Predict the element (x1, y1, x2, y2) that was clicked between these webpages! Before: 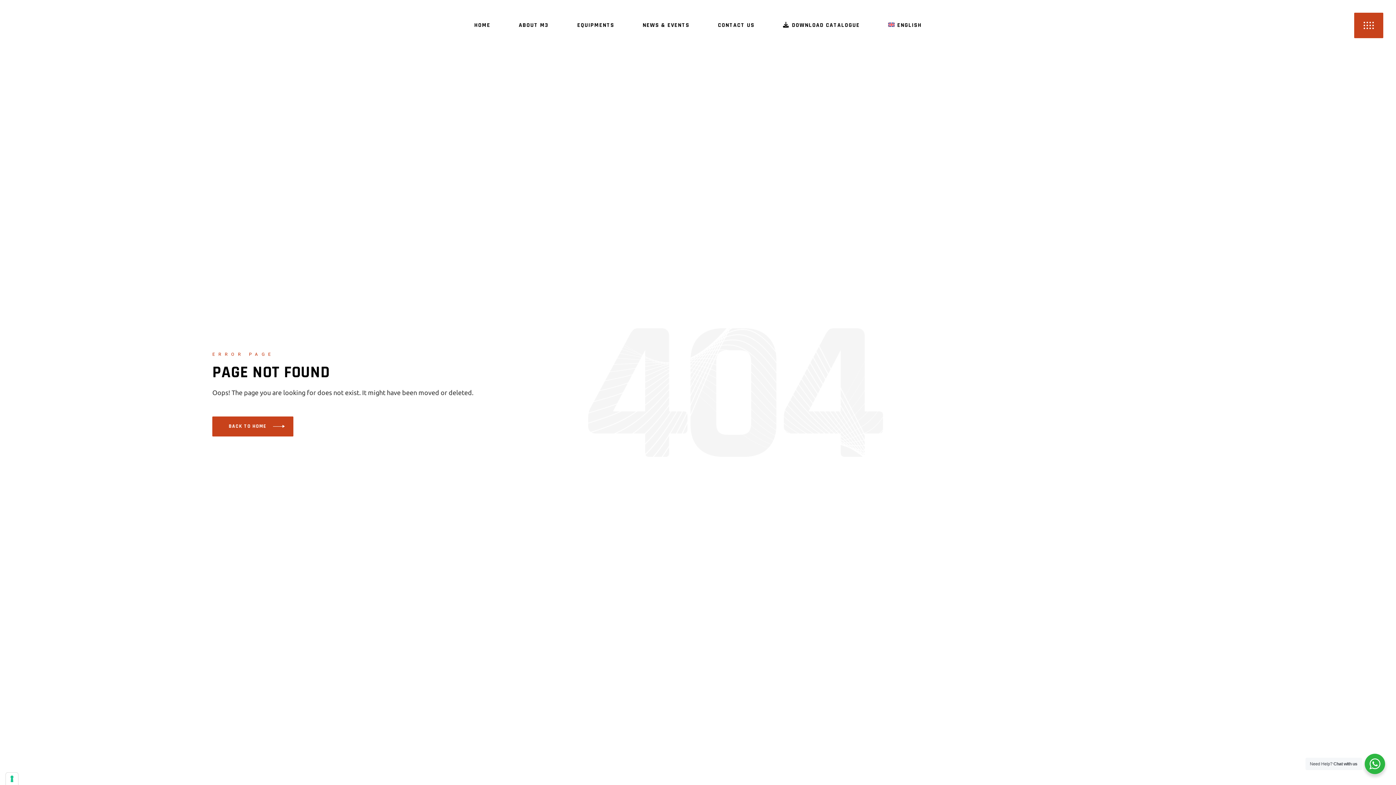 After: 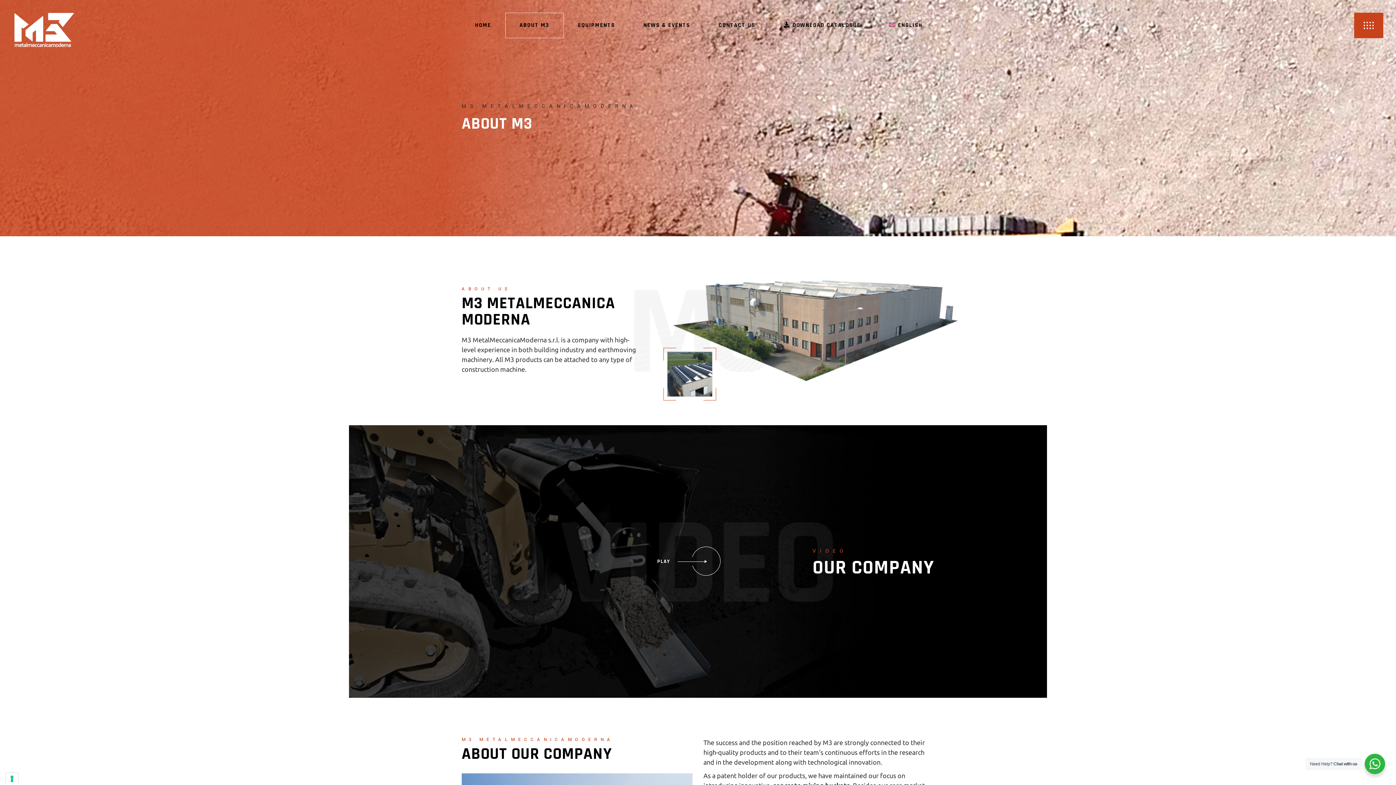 Action: bbox: (505, 12, 562, 38) label: ABOUT M3